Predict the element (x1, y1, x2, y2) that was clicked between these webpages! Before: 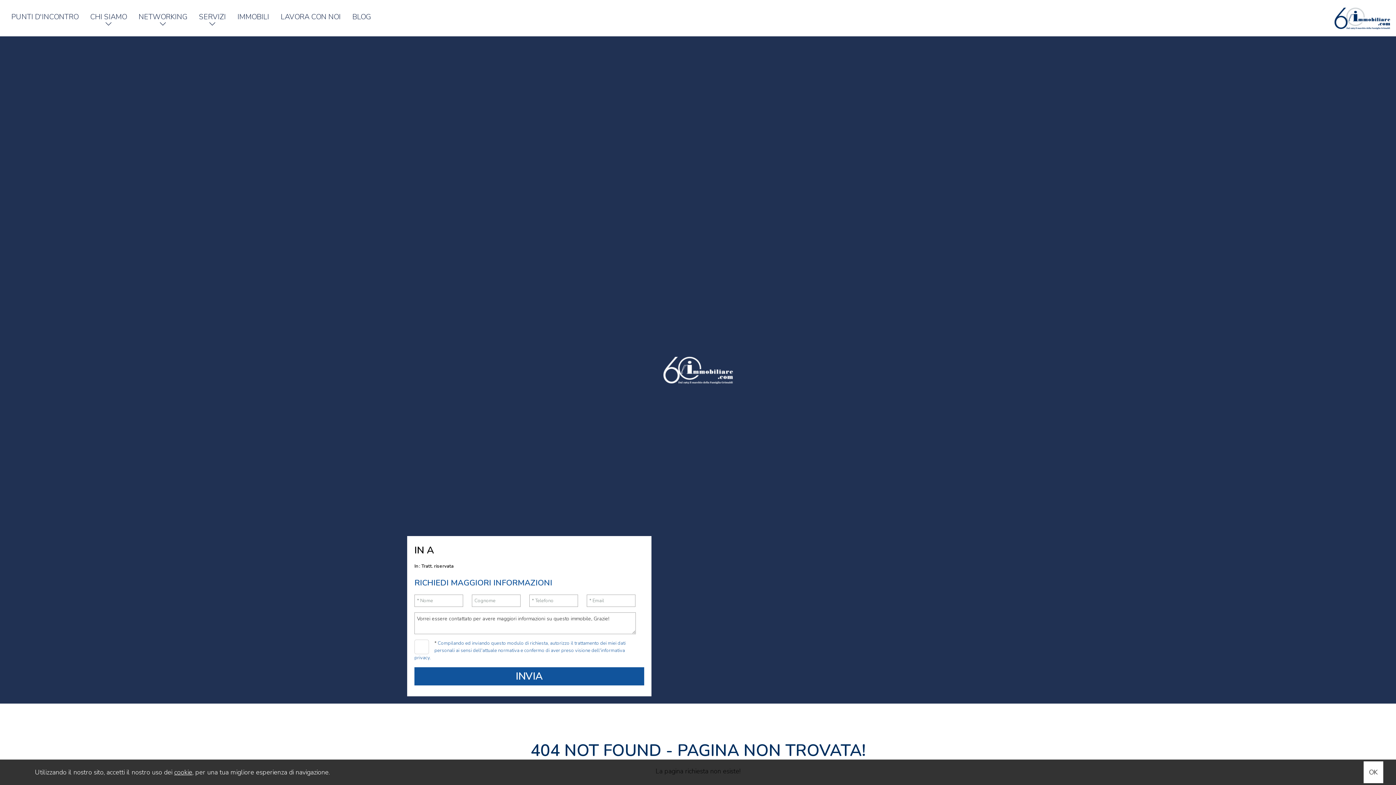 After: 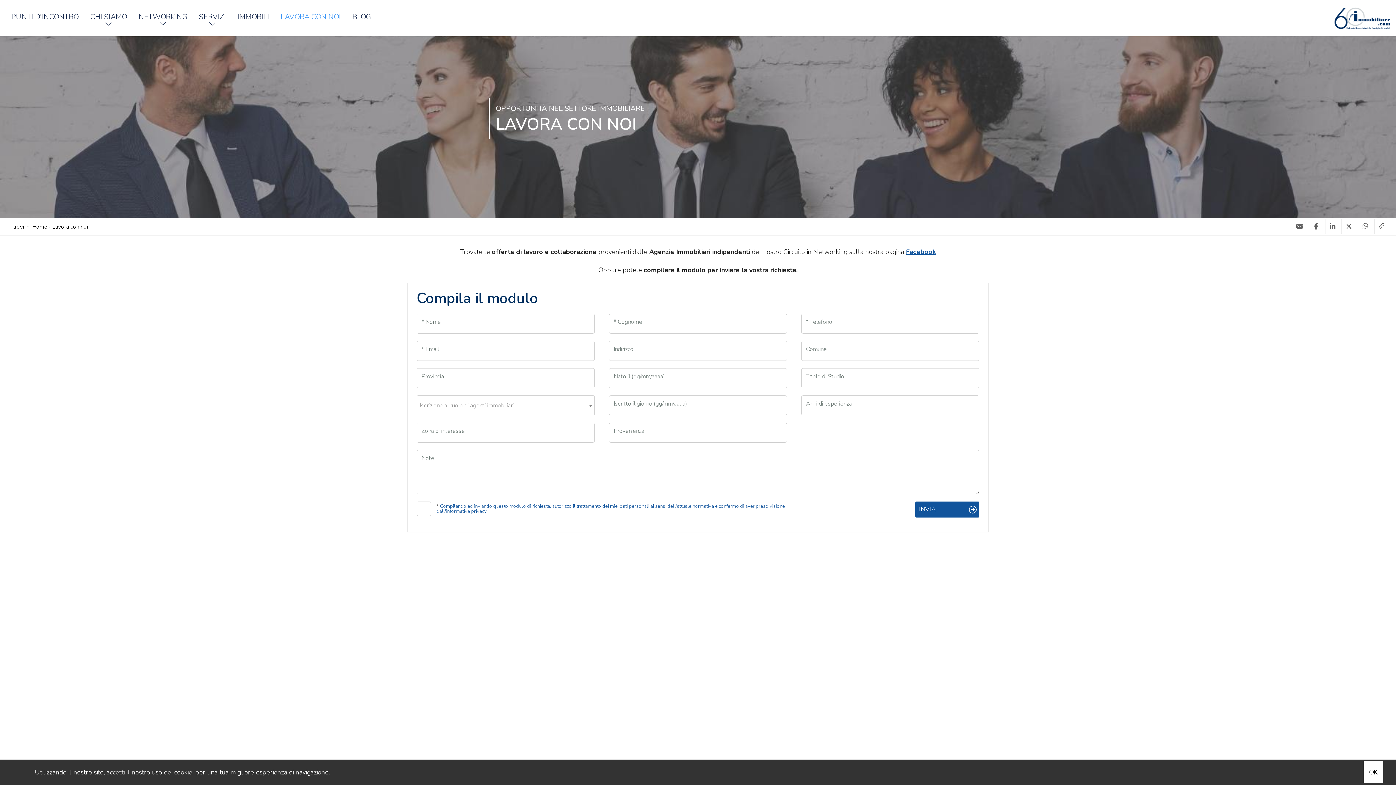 Action: label: LAVORA CON NOI bbox: (280, 10, 341, 23)